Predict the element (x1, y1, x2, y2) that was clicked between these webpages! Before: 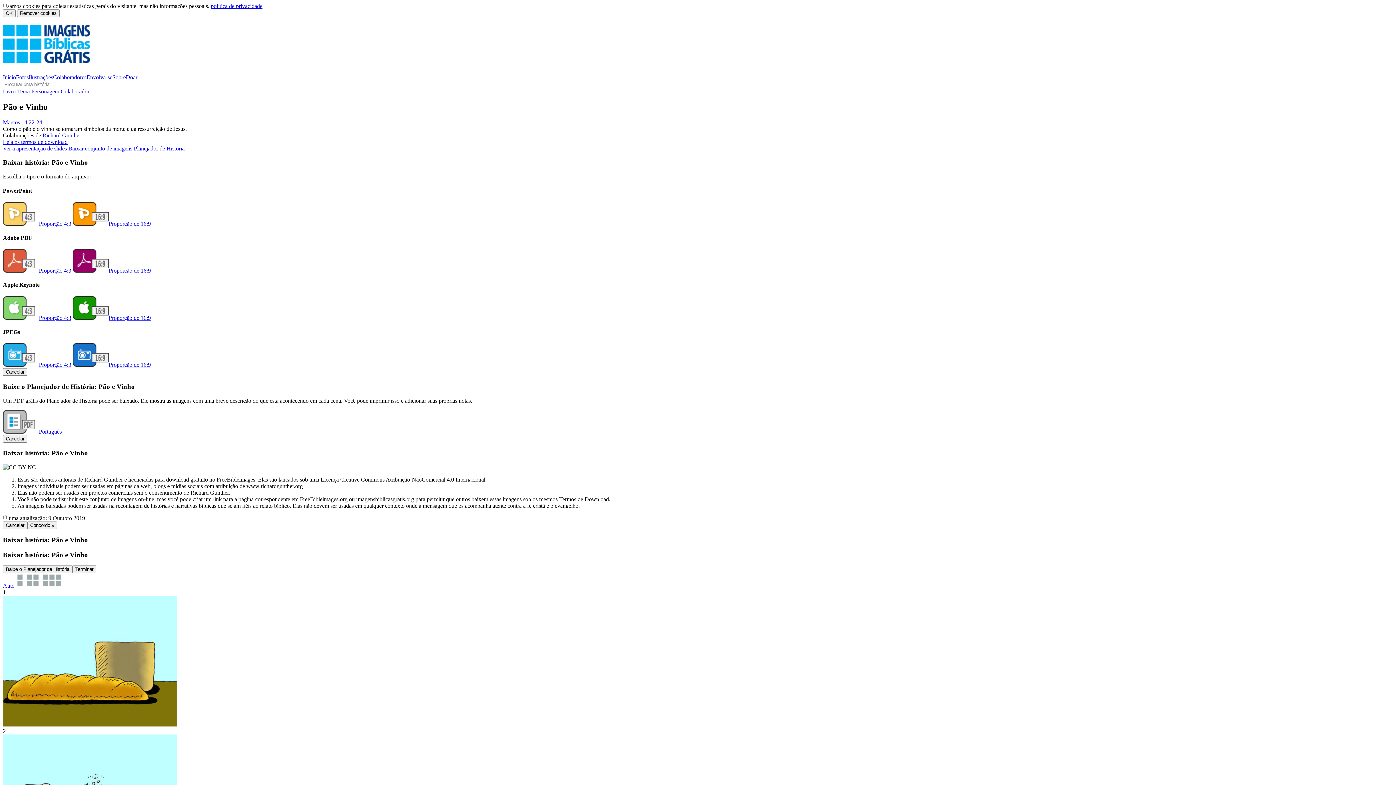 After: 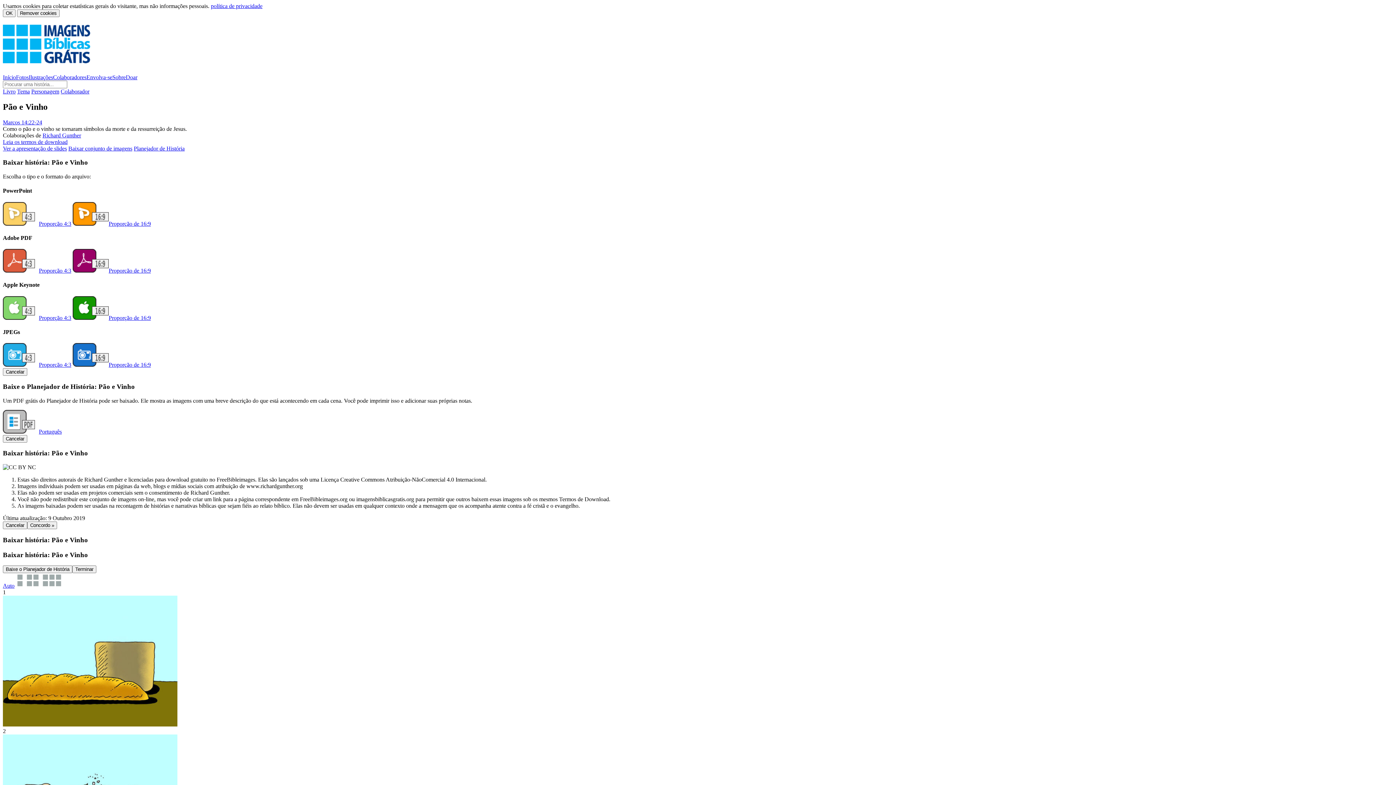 Action: label: Proporção 4:3 bbox: (2, 314, 71, 320)